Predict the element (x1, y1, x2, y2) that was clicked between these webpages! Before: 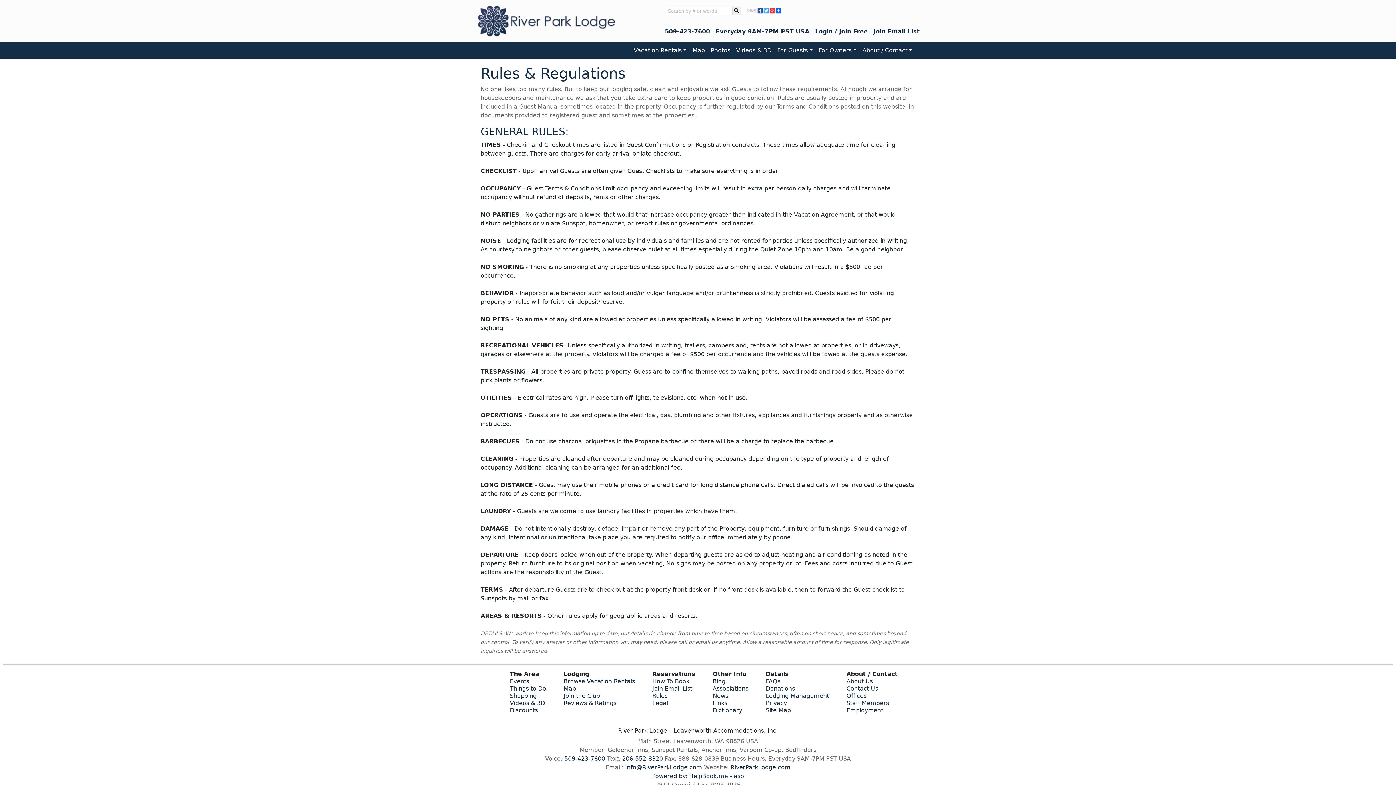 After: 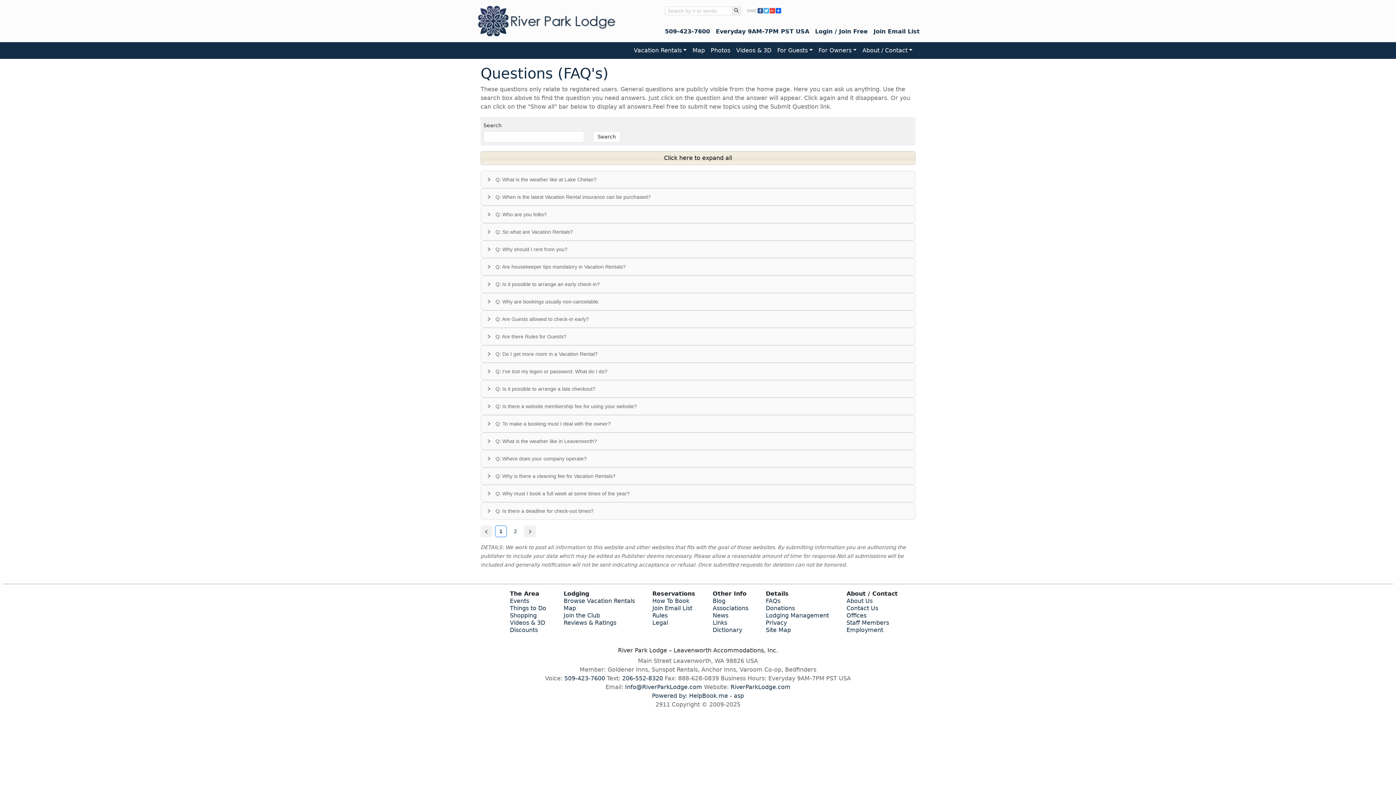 Action: label: FAQs bbox: (766, 678, 780, 685)